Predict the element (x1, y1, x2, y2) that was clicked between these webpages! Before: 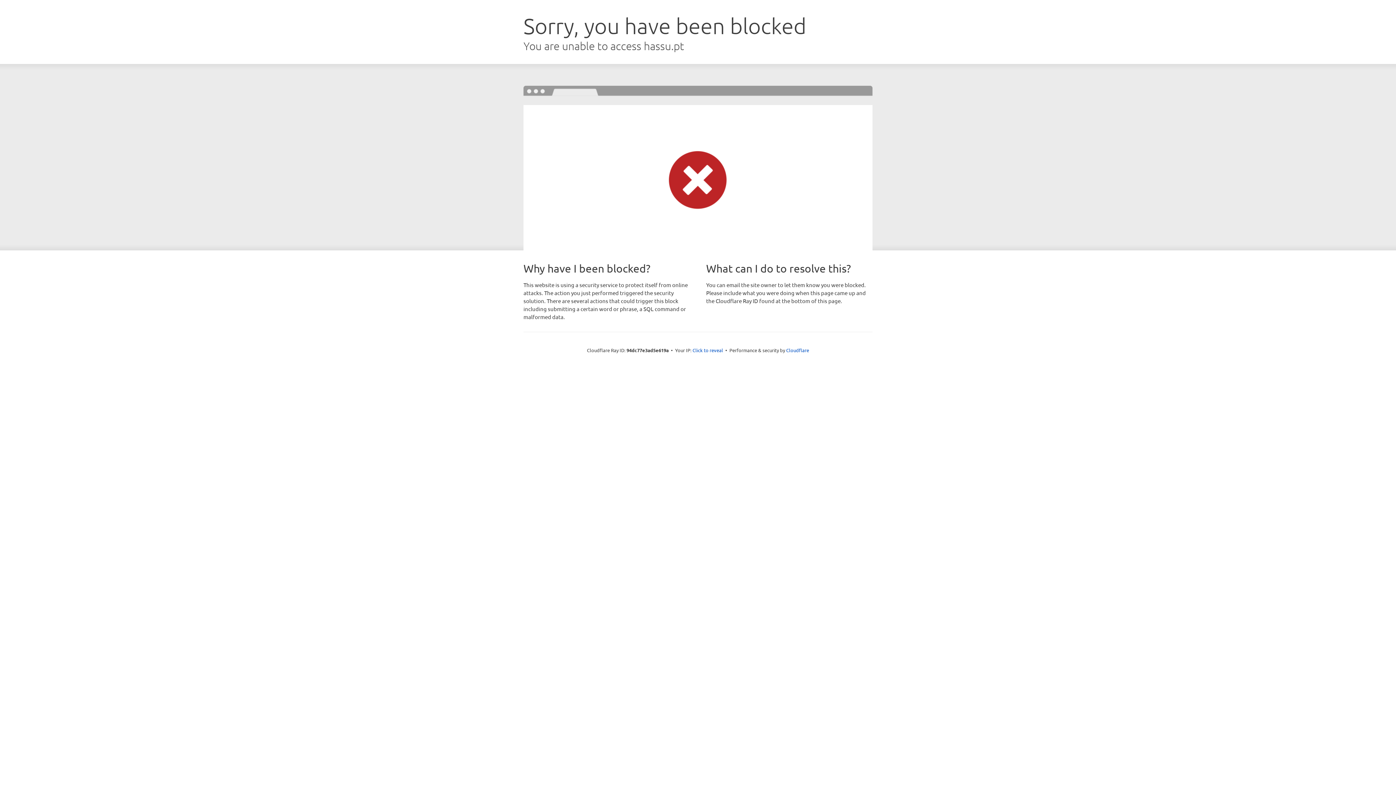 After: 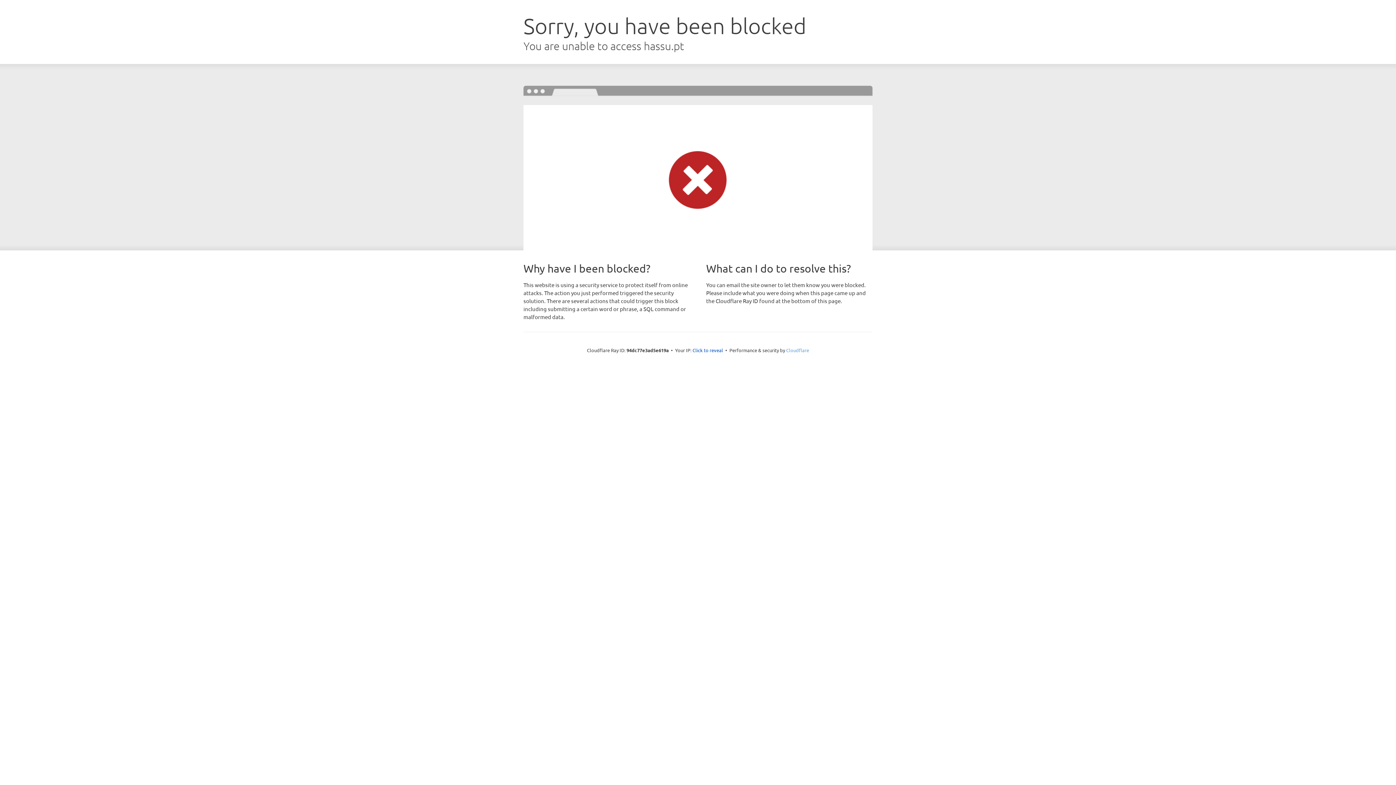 Action: bbox: (786, 347, 809, 353) label: Cloudflare